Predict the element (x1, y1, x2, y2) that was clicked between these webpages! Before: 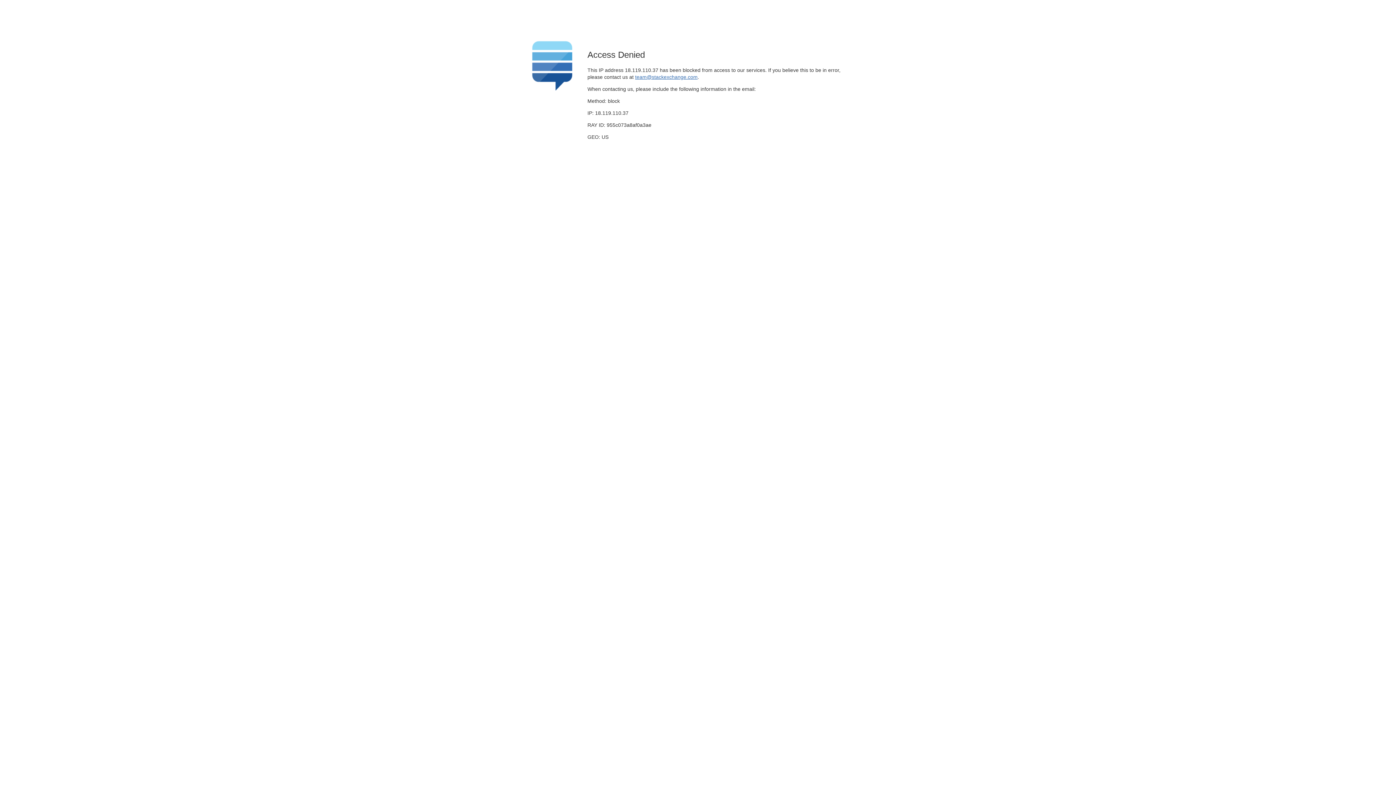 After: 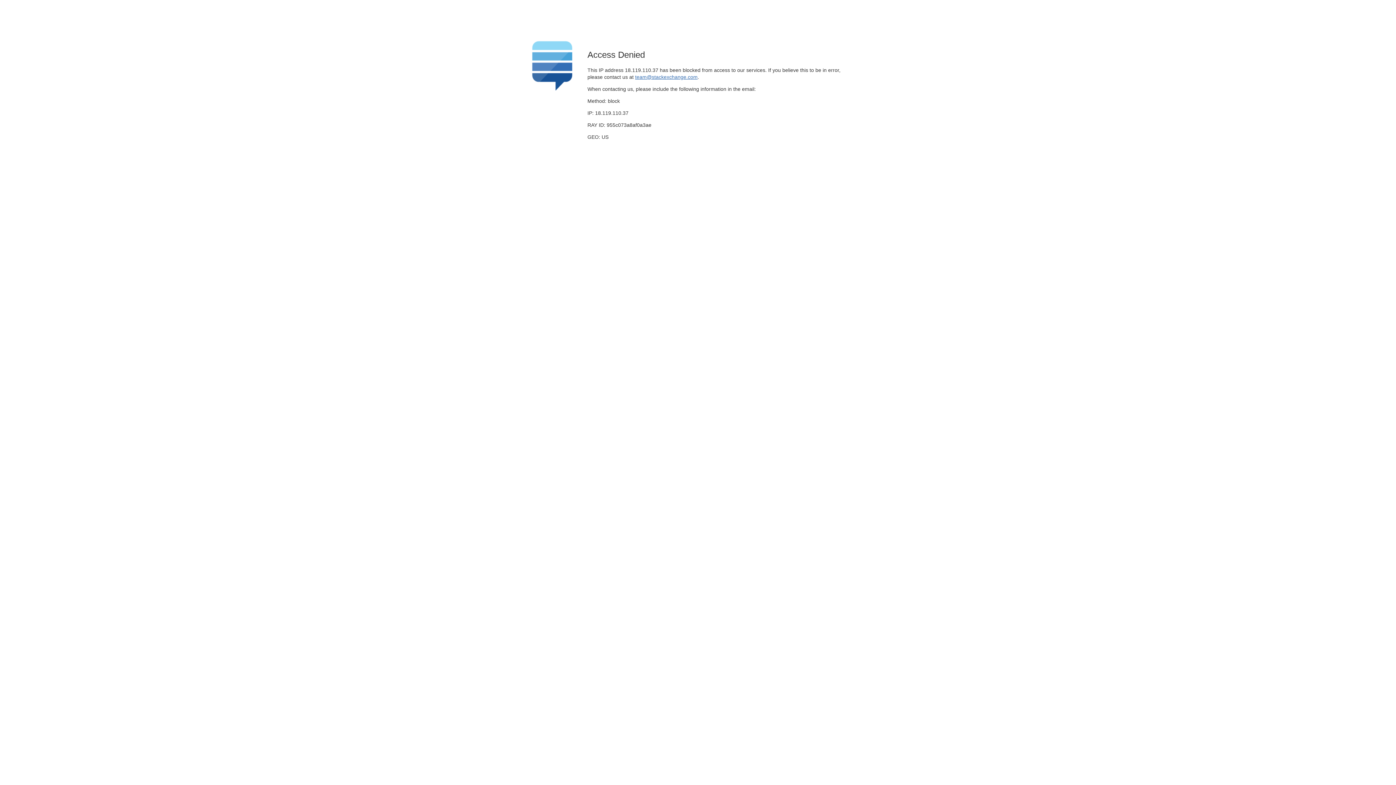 Action: bbox: (635, 74, 697, 79) label: team@stackexchange.com